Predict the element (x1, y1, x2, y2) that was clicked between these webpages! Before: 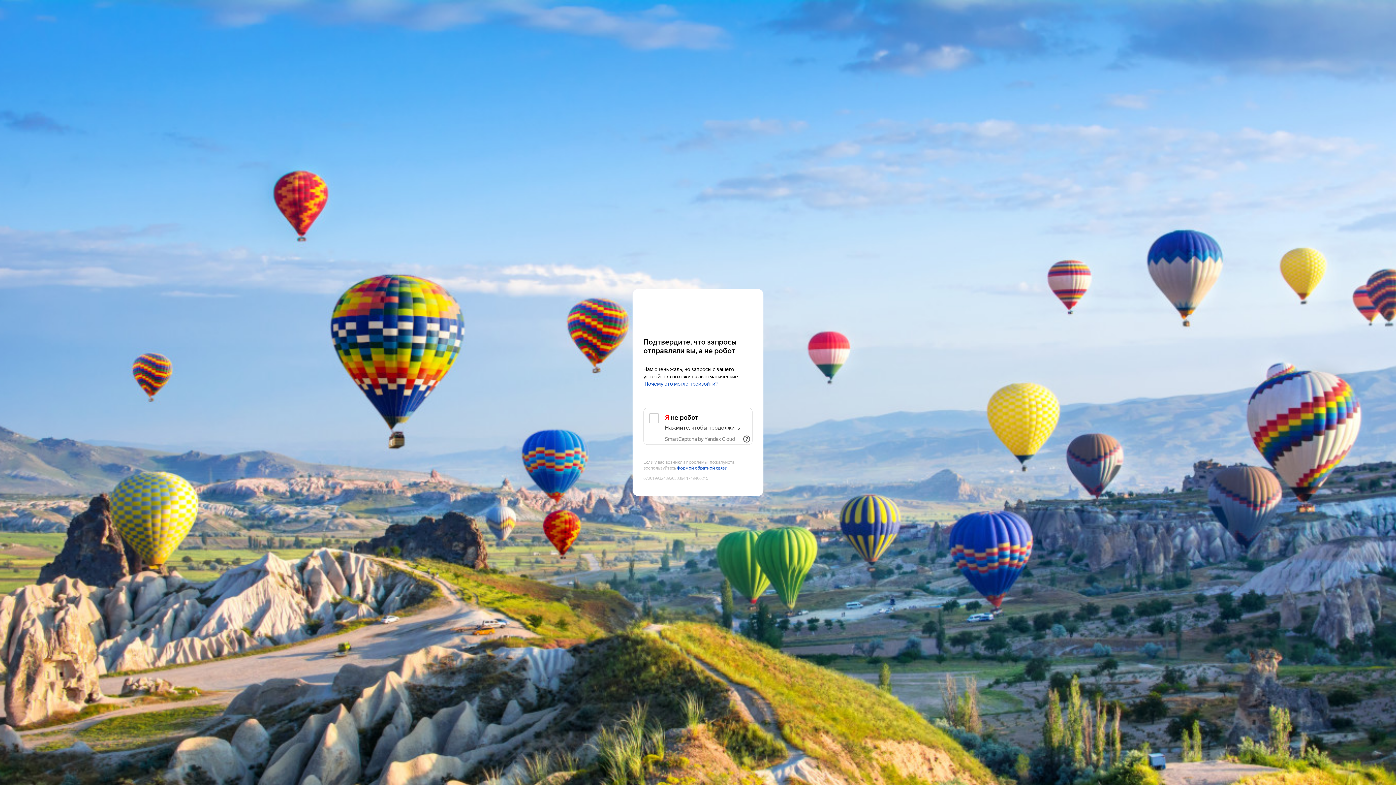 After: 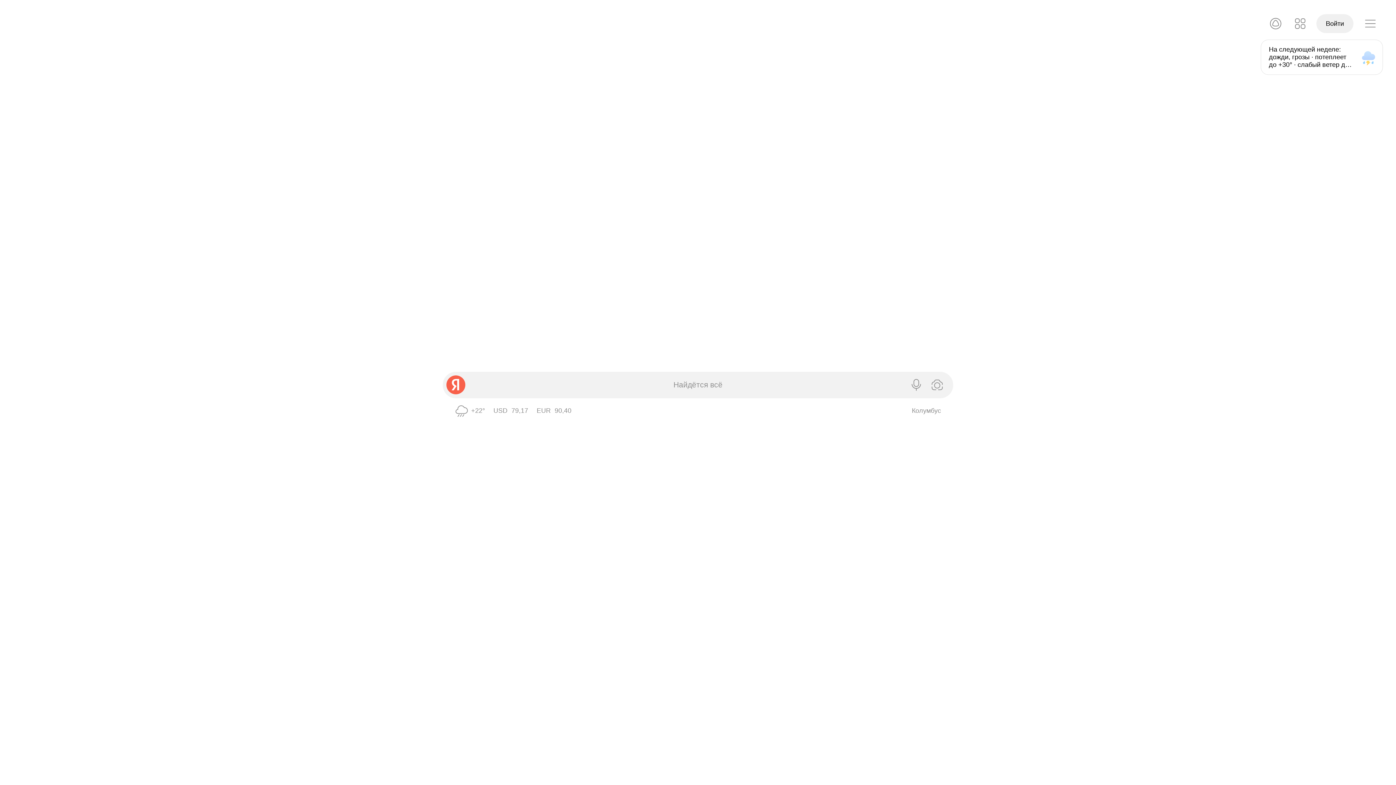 Action: bbox: (643, 303, 752, 316) label: Yandex